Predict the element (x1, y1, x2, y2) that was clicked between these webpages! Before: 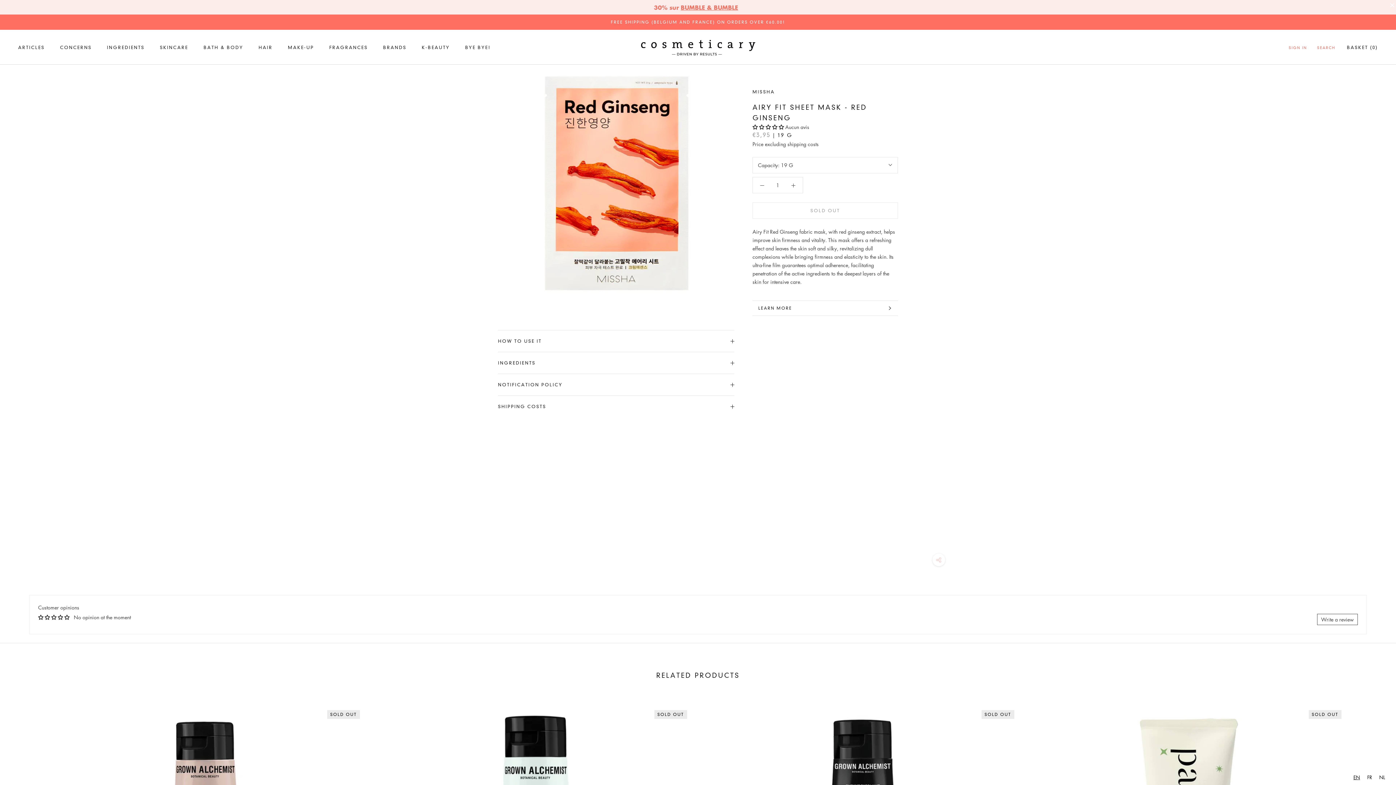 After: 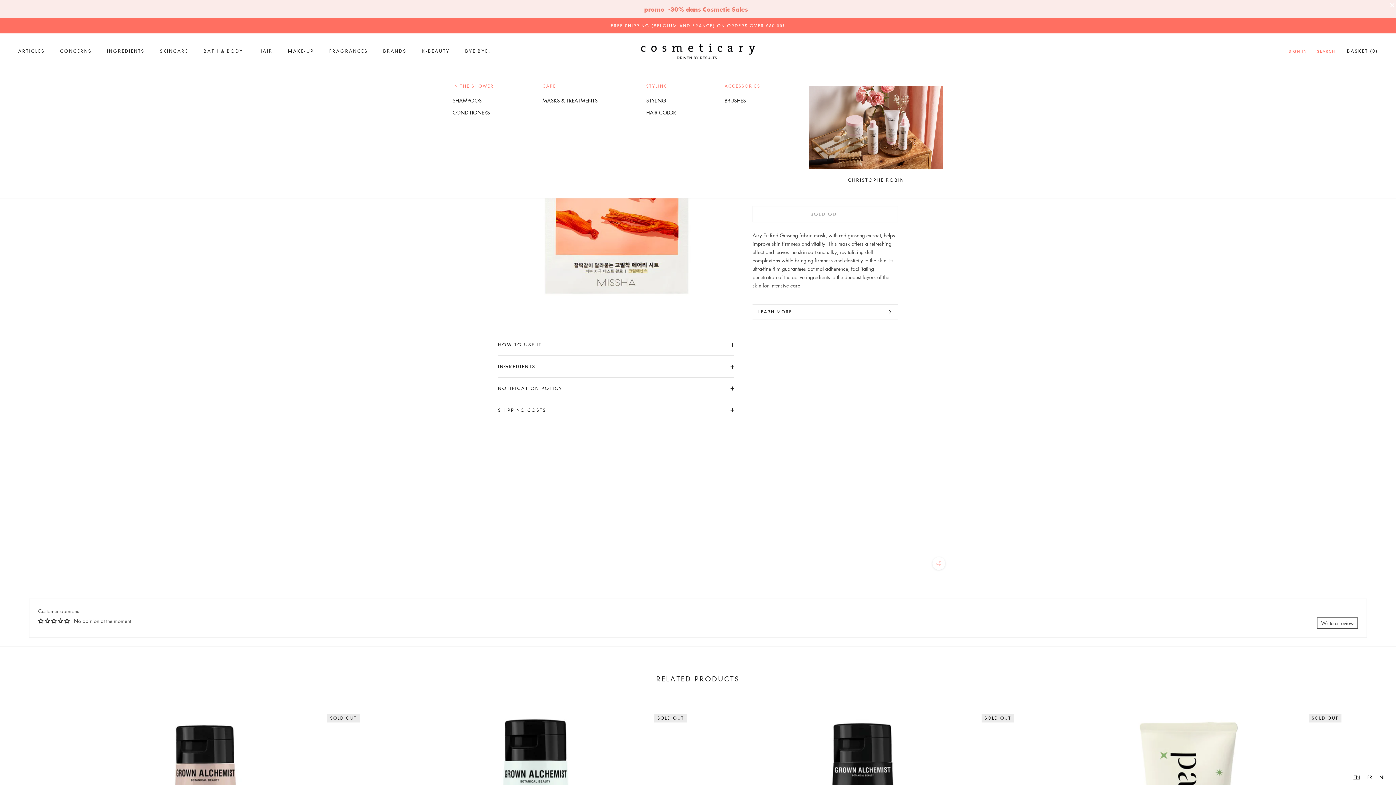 Action: bbox: (258, 44, 272, 50) label: HAIR
HAIR